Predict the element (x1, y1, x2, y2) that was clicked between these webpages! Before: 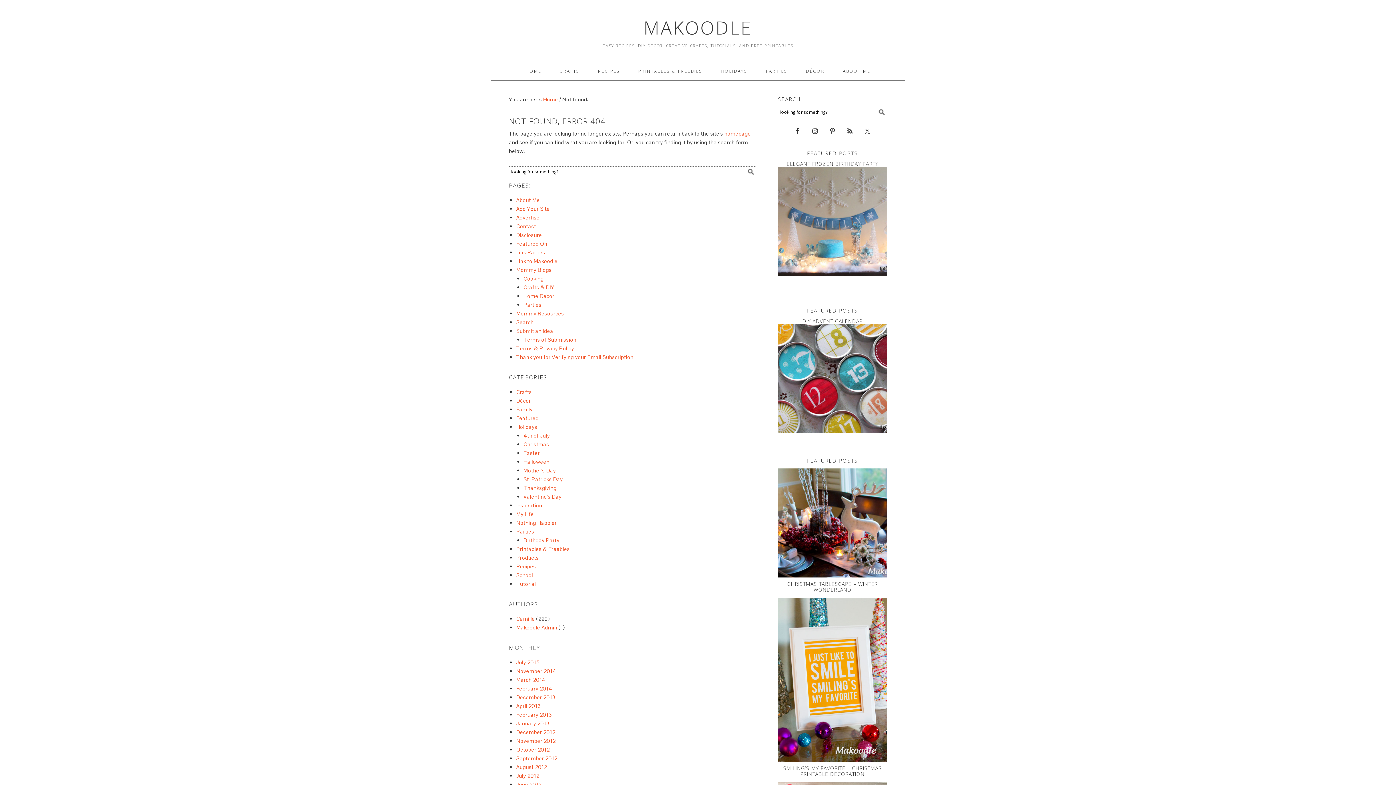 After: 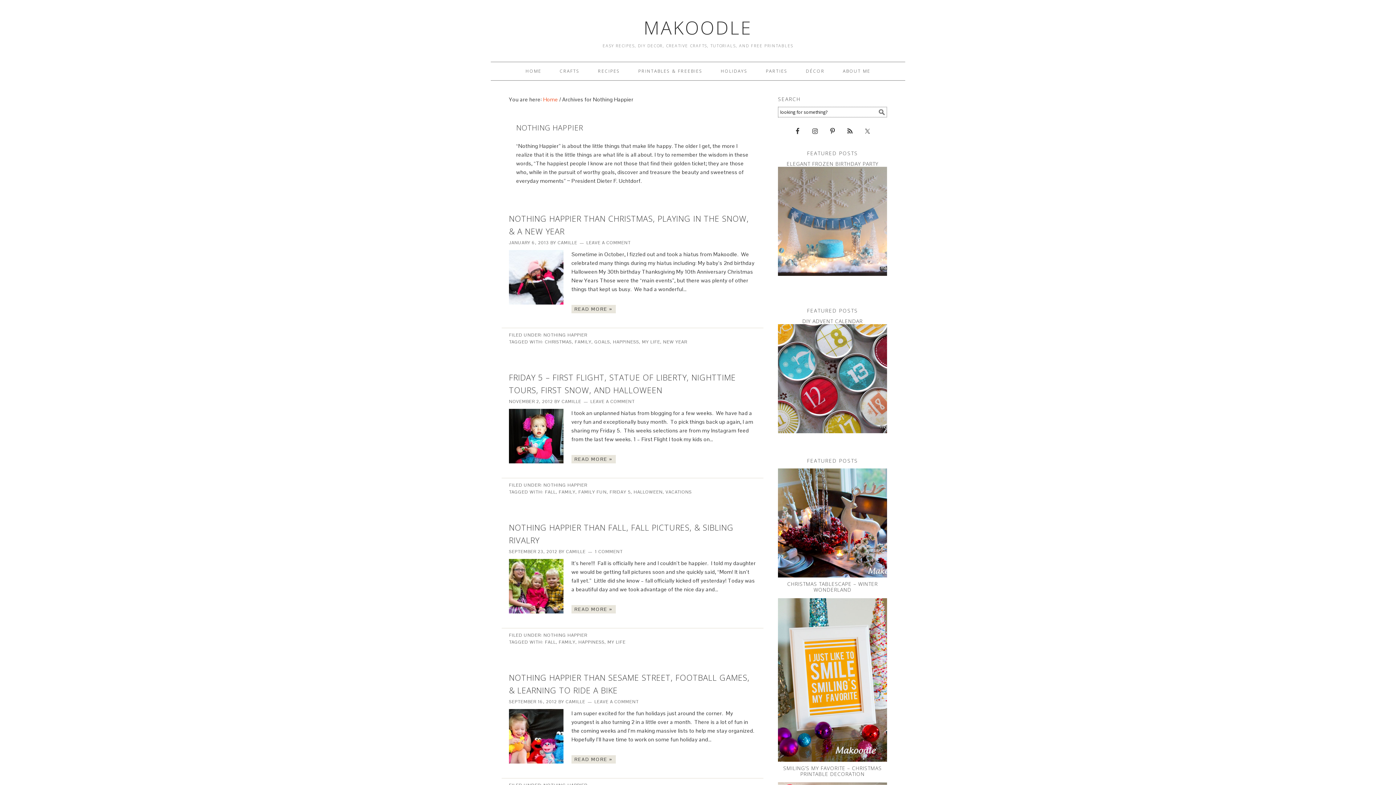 Action: bbox: (516, 519, 556, 526) label: Nothing Happier